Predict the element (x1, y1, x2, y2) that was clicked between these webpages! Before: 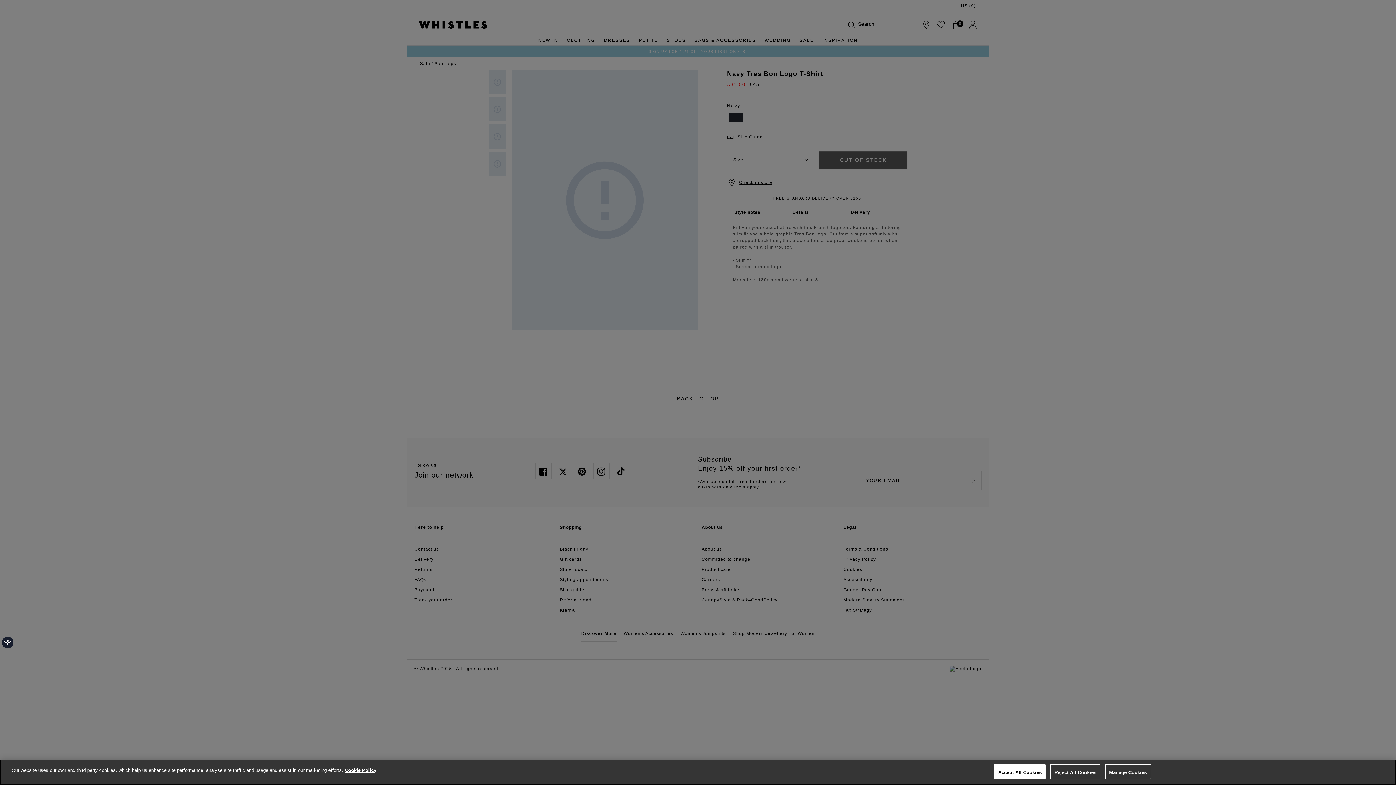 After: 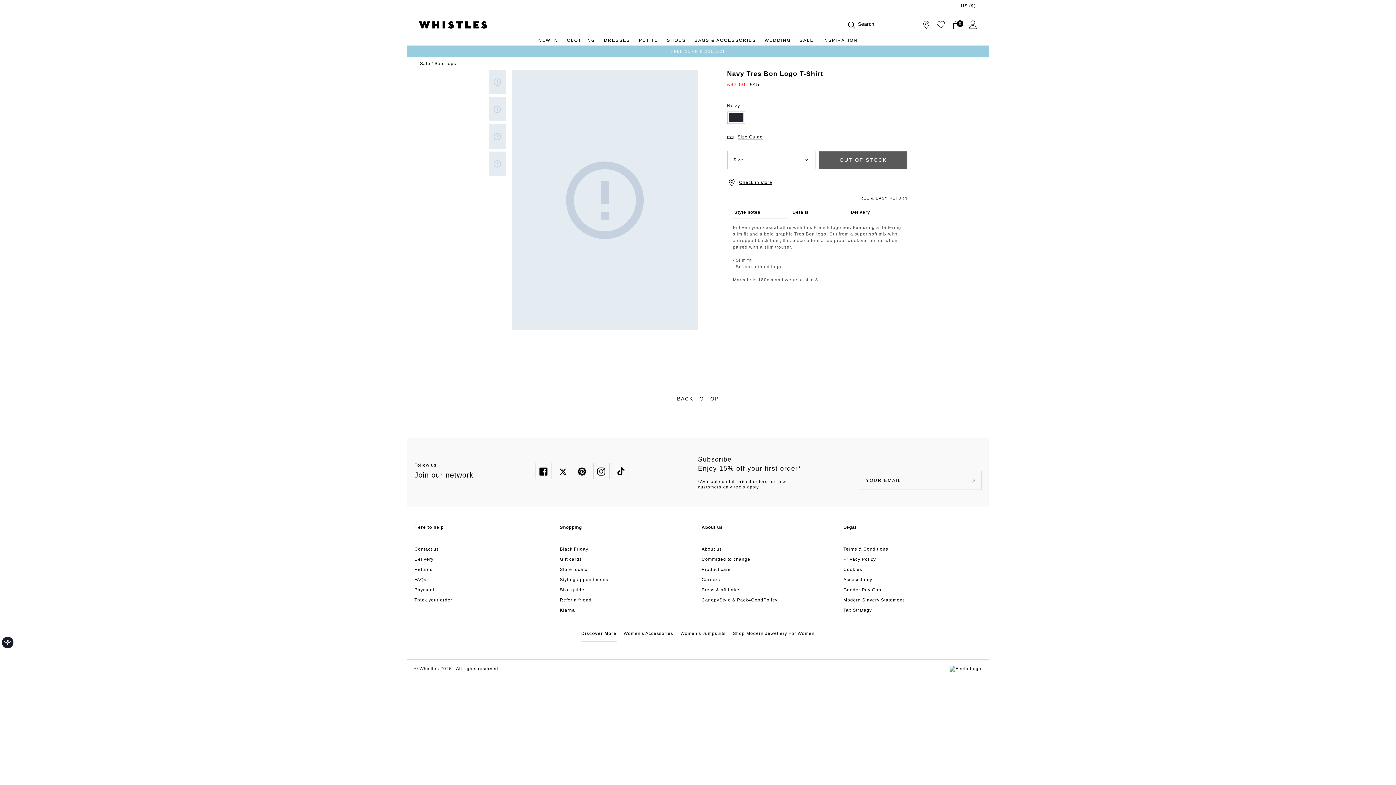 Action: label: Accept All Cookies bbox: (994, 764, 1045, 779)